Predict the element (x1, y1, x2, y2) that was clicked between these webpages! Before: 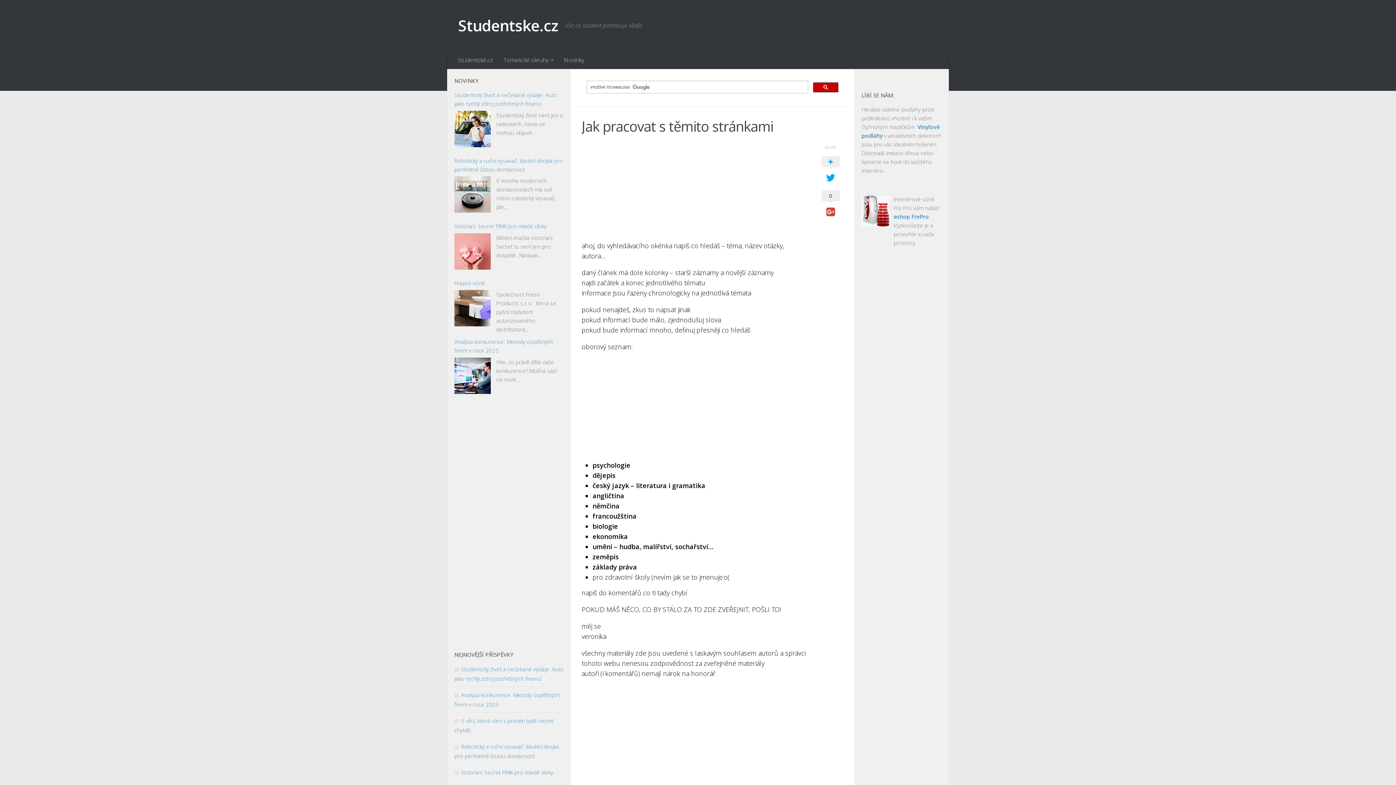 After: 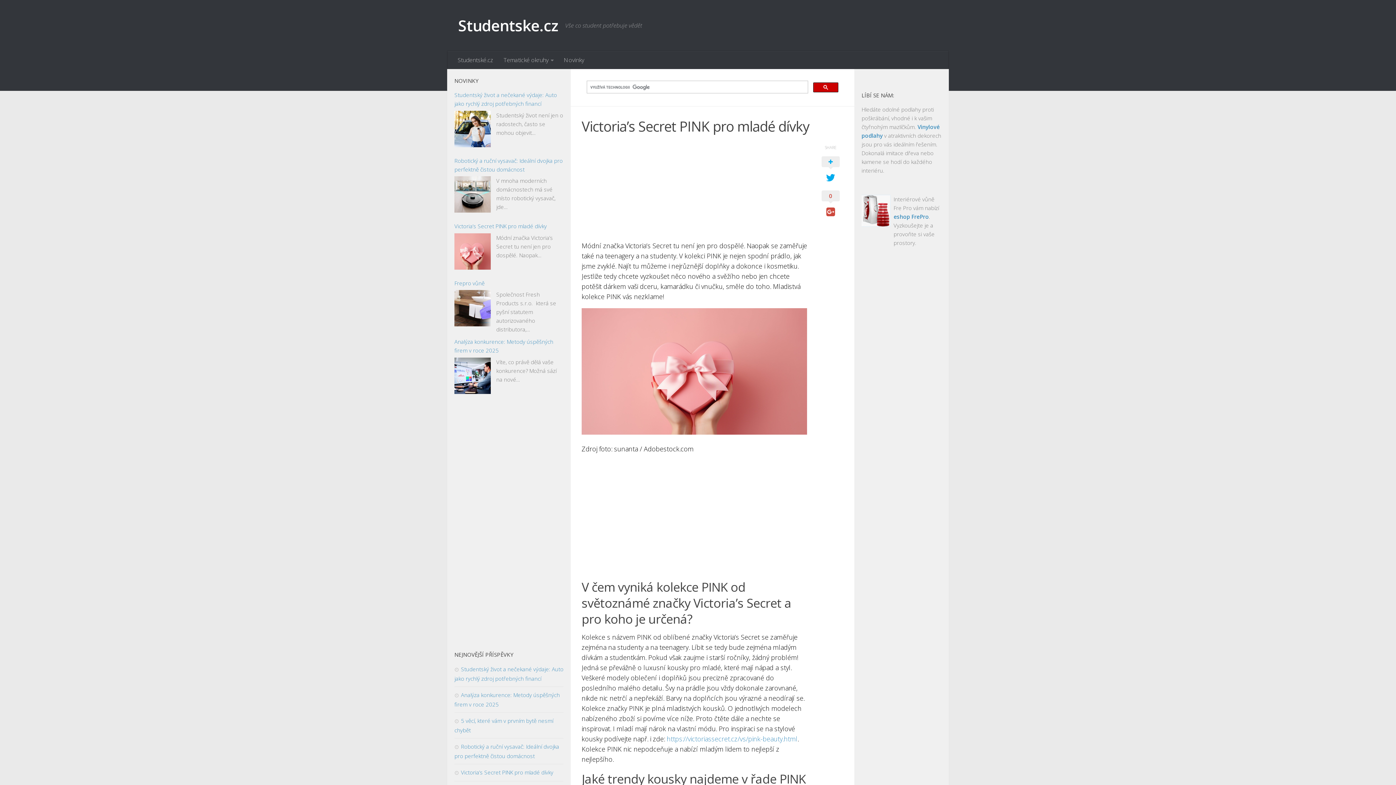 Action: label: Victoria’s Secret PINK pro mladé dívky bbox: (454, 768, 553, 776)